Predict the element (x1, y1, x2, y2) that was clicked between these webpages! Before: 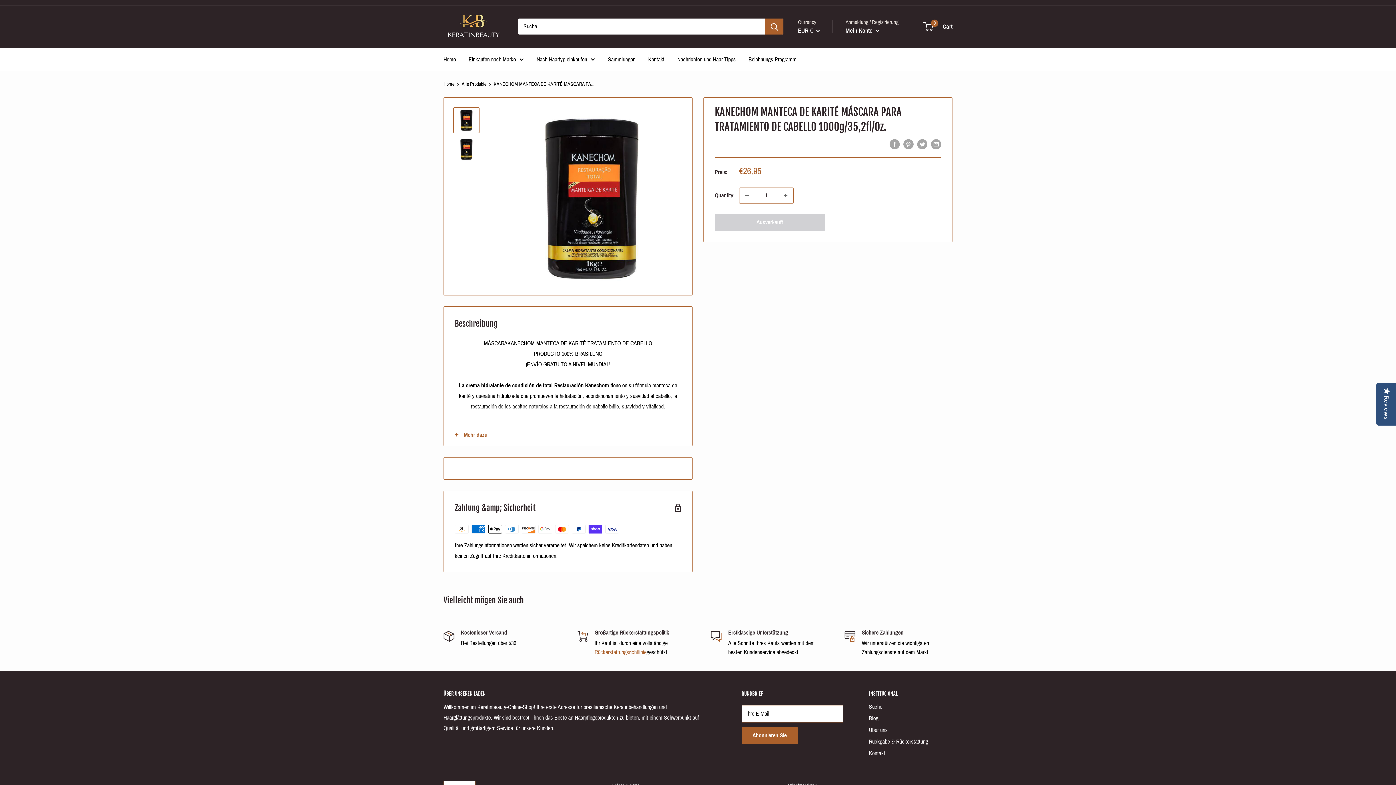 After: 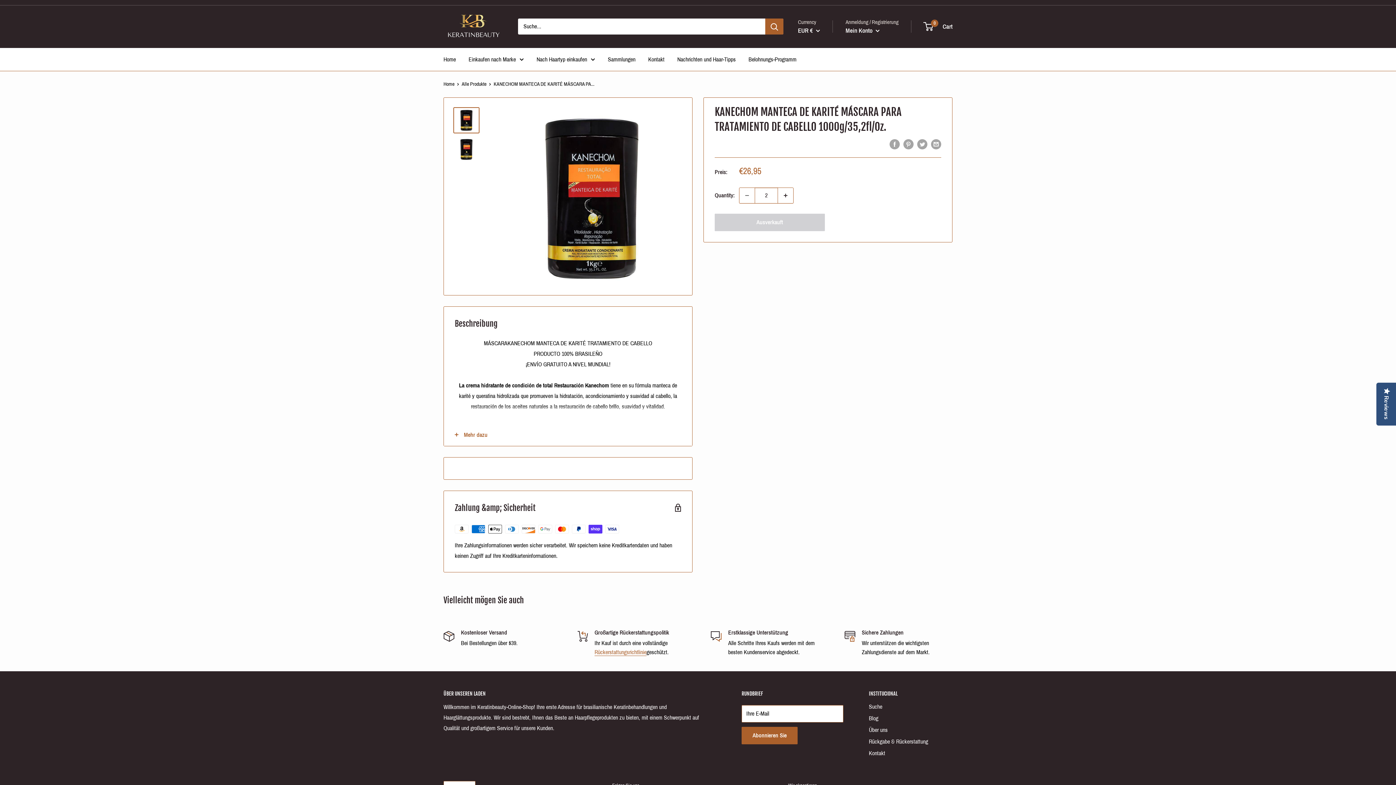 Action: label: Menge um 1 erhöhen bbox: (778, 187, 793, 203)